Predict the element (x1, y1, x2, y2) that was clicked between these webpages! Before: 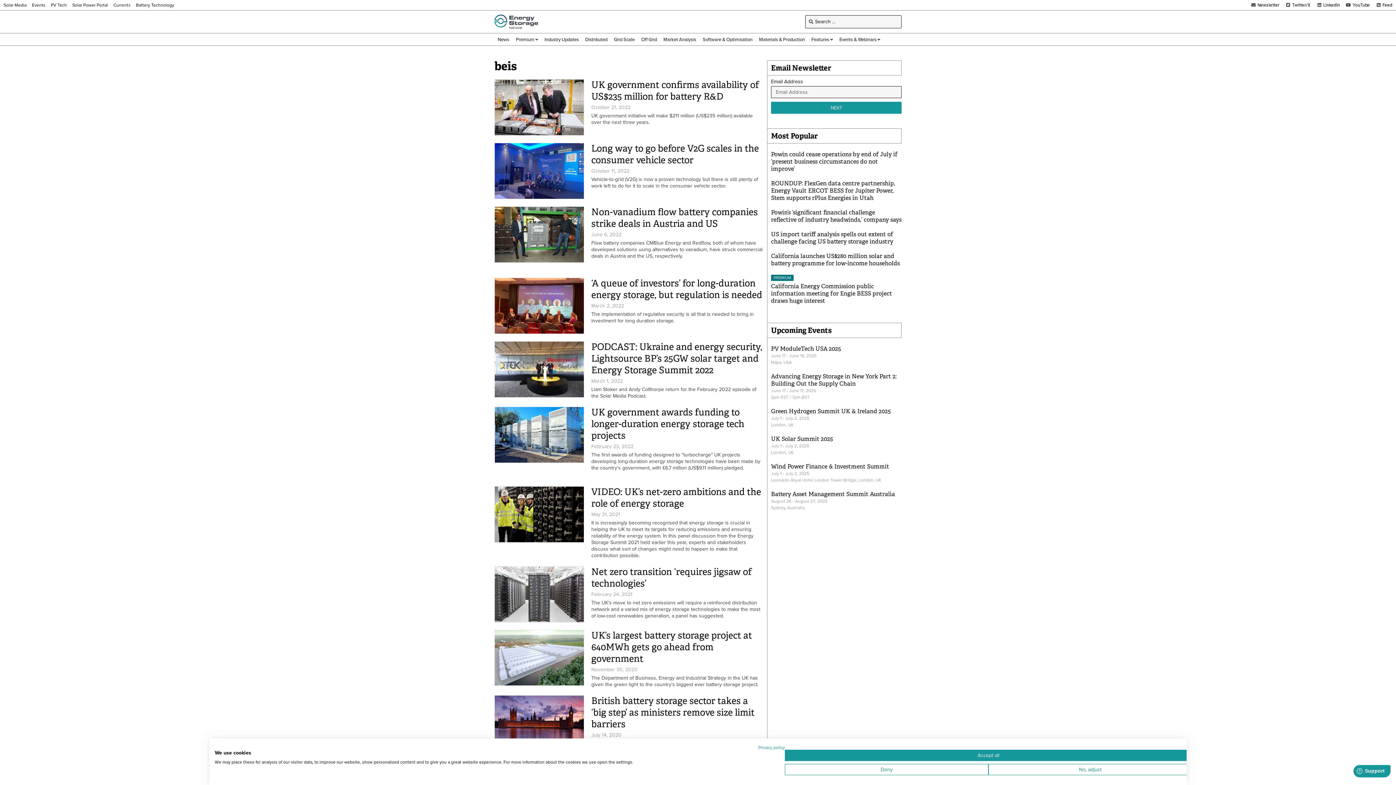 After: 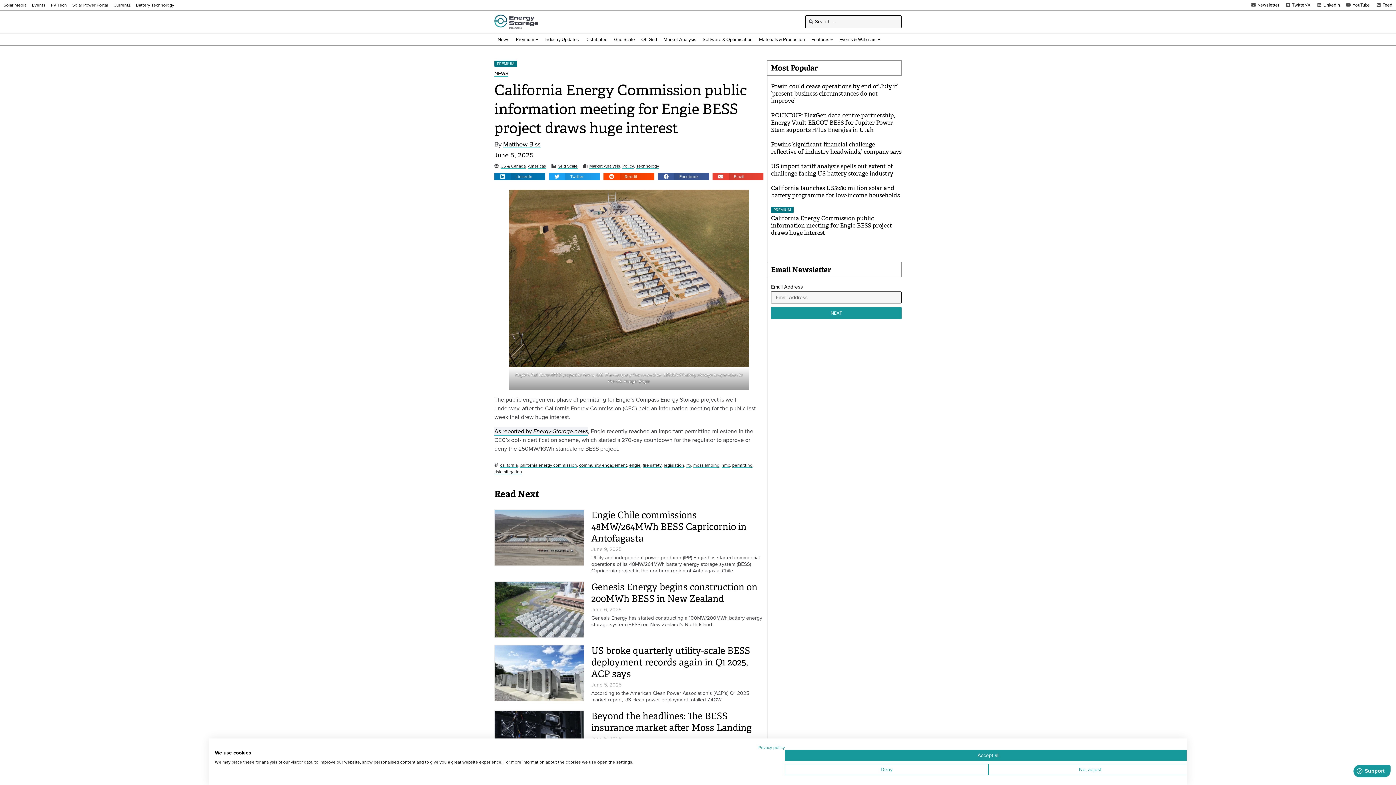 Action: label: California Energy Commission public information meeting for Engie BESS project draws huge interest bbox: (771, 282, 892, 304)